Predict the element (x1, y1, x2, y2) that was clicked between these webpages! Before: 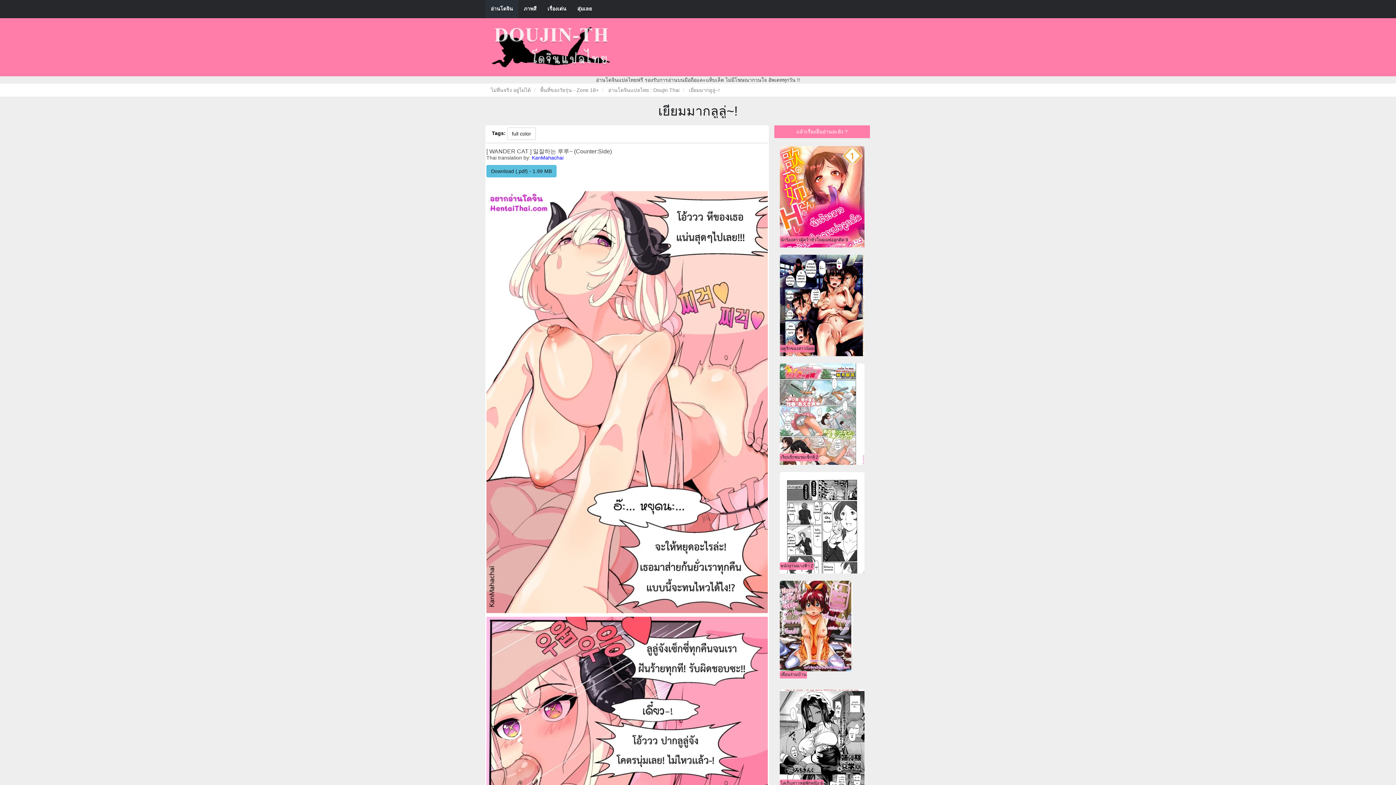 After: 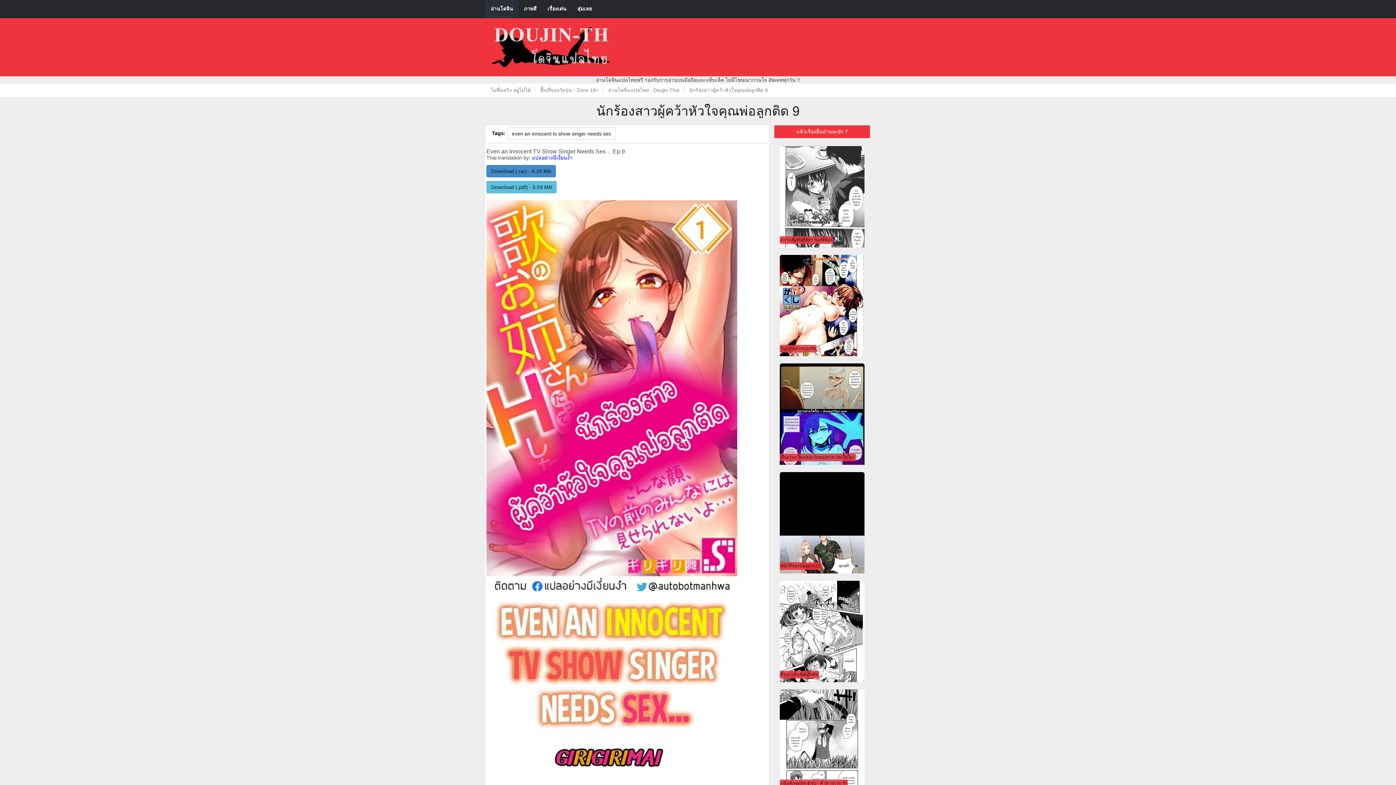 Action: bbox: (780, 237, 848, 242) label: นักร้องสาวผู้คว้าหัวใจคุณพ่อลูกติด 9